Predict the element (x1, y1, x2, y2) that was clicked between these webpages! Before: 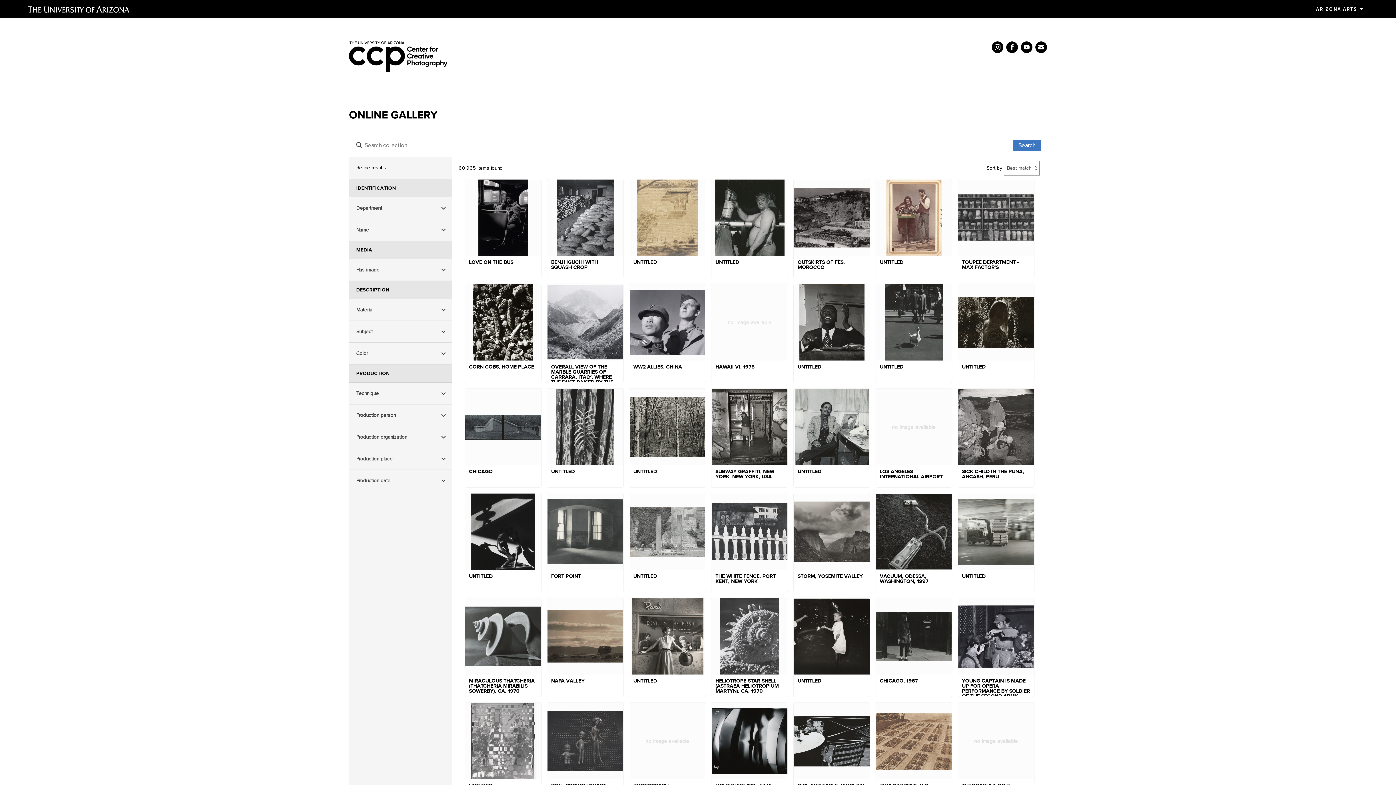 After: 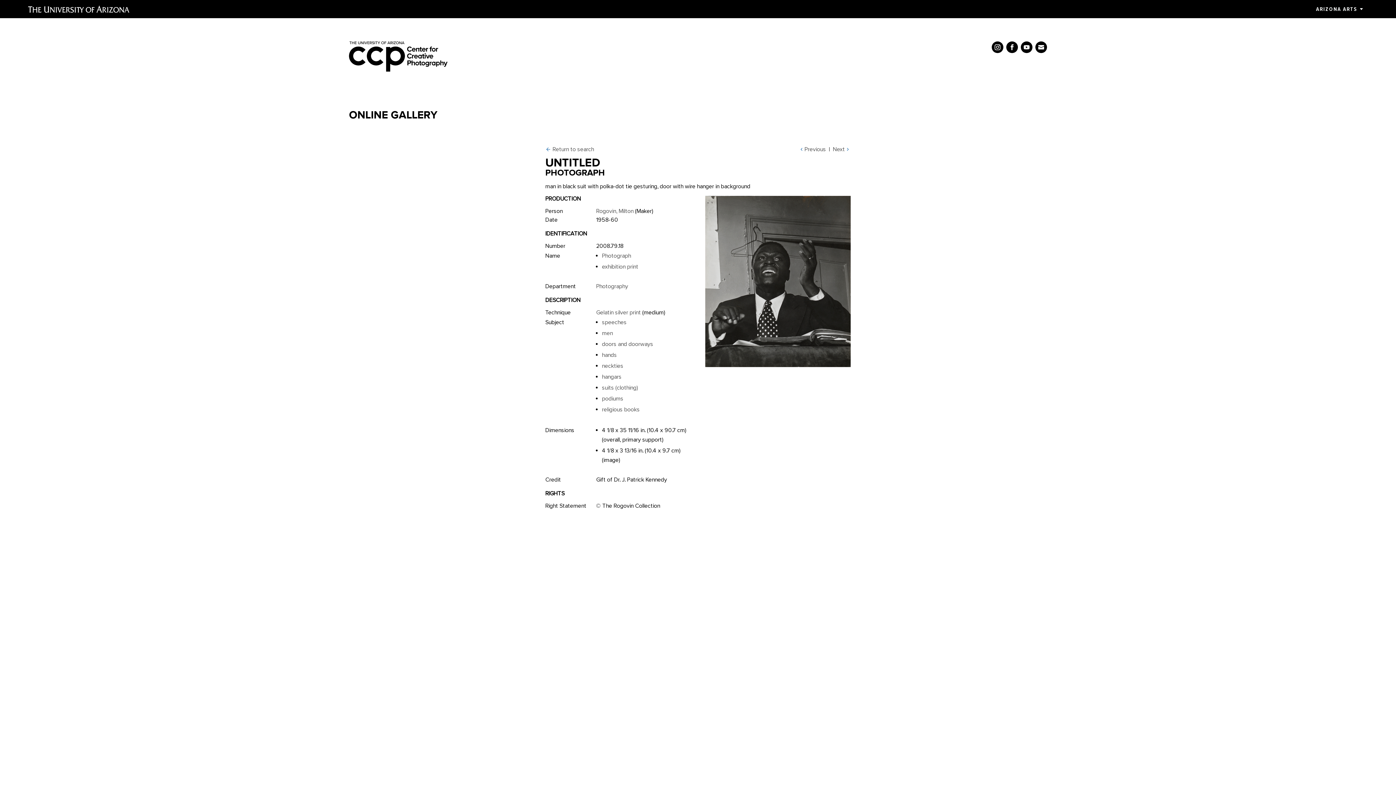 Action: bbox: (793, 284, 870, 383) label: UNTITLED